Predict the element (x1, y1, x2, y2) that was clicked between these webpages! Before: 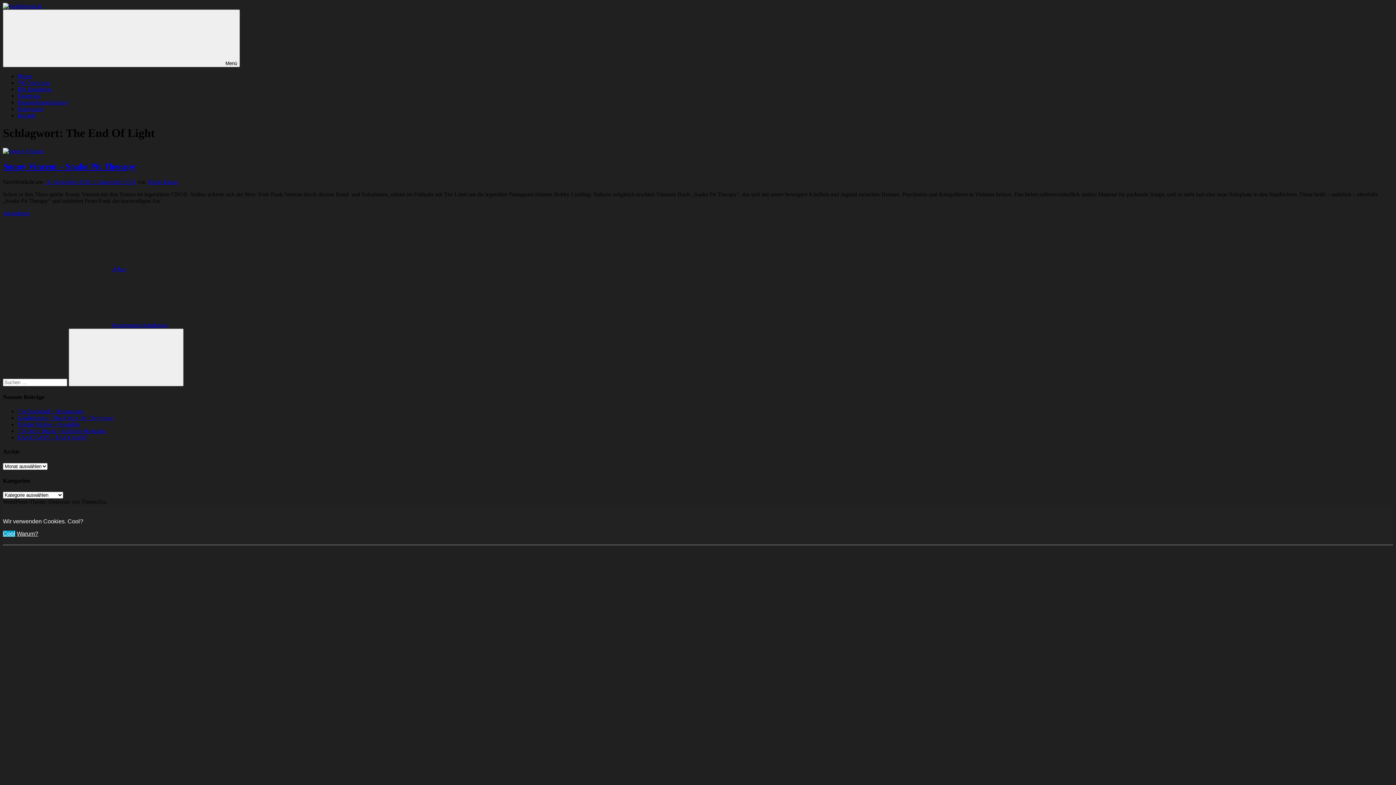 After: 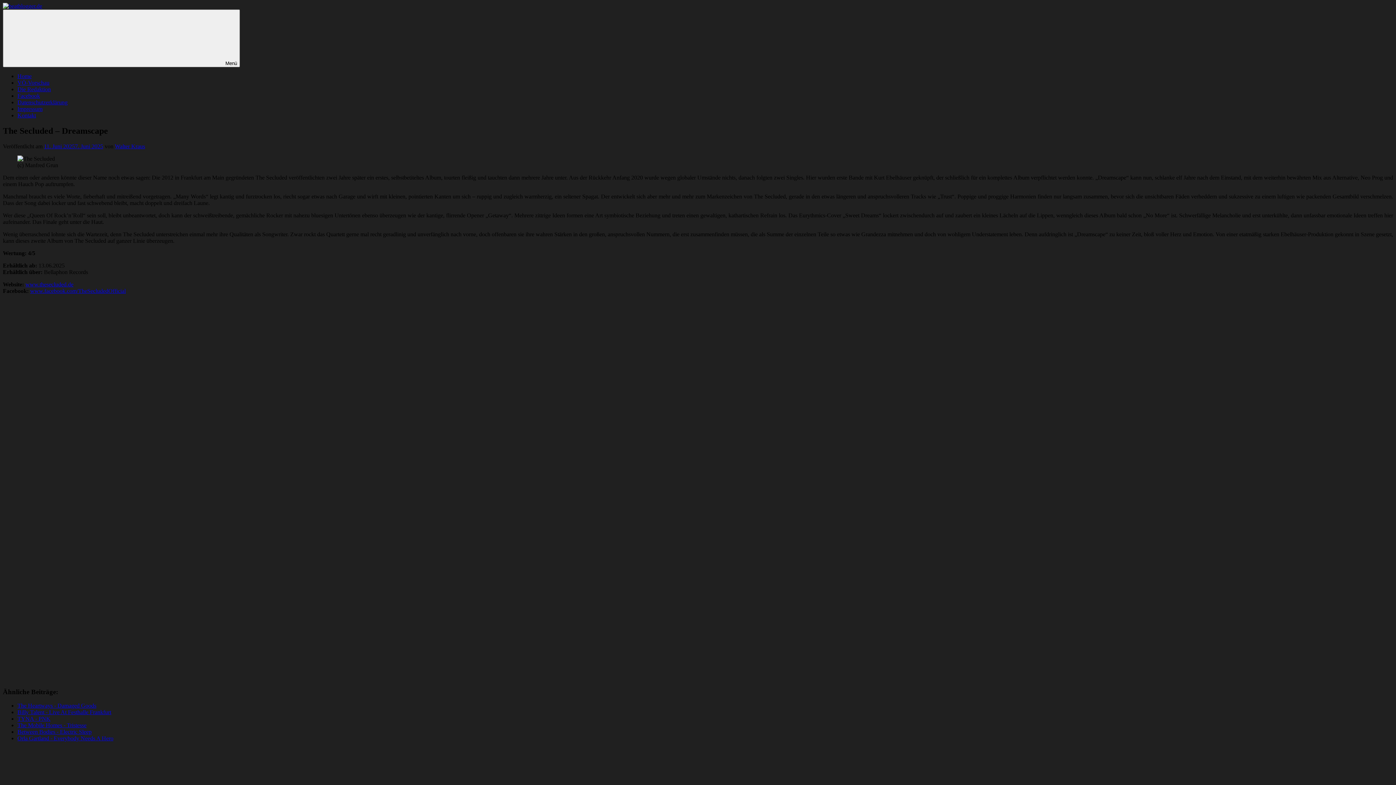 Action: label: The Secluded – Dreamscape bbox: (17, 408, 83, 414)